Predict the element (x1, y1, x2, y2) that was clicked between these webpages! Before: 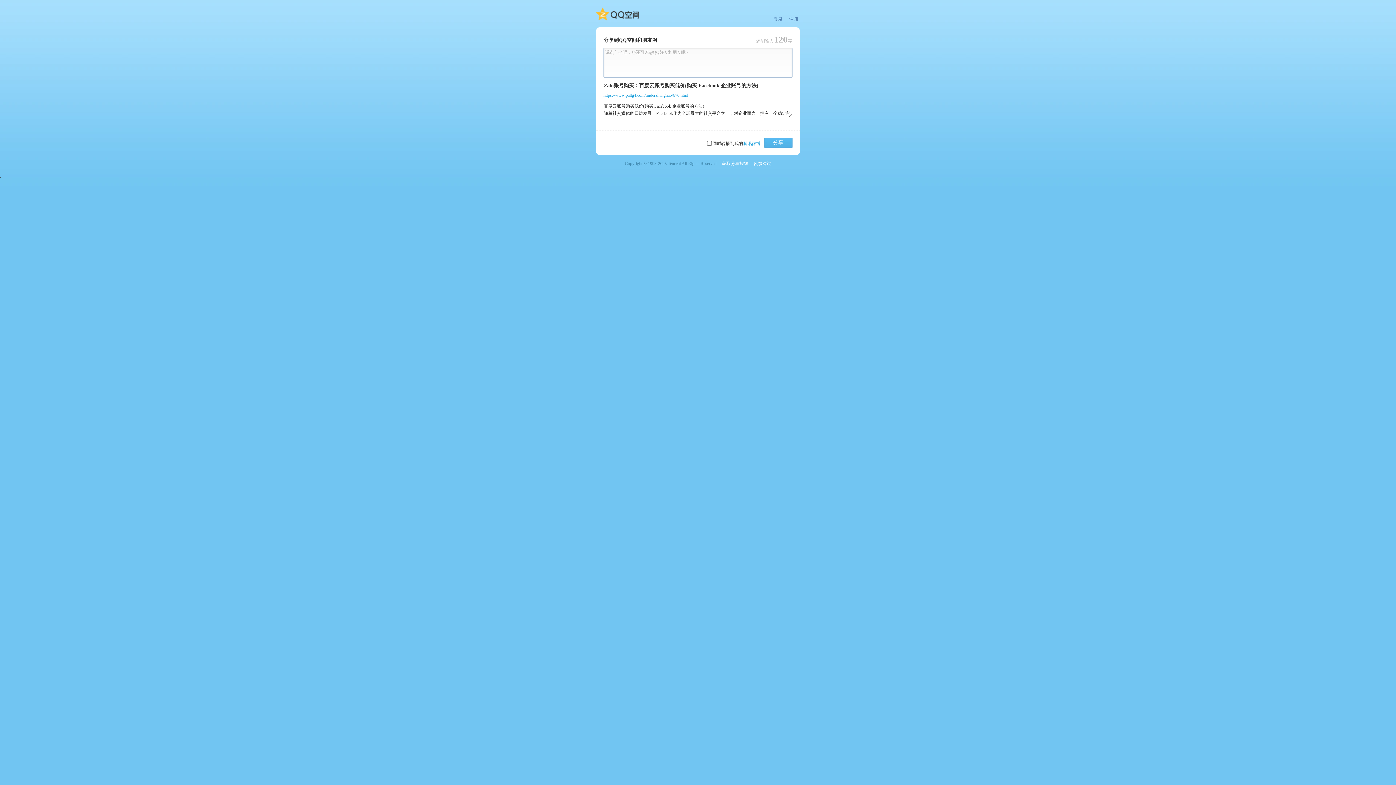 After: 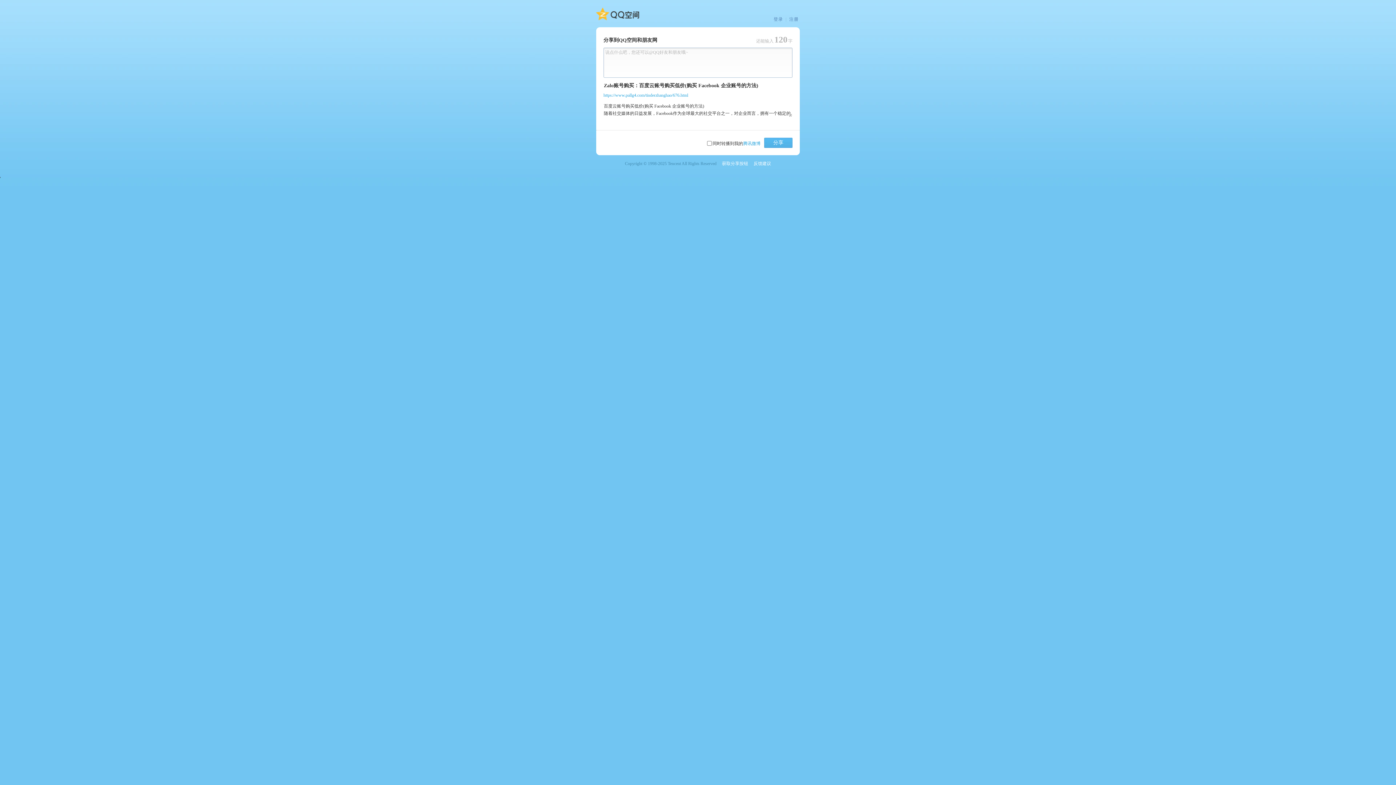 Action: label: 注册 bbox: (789, 16, 798, 22)